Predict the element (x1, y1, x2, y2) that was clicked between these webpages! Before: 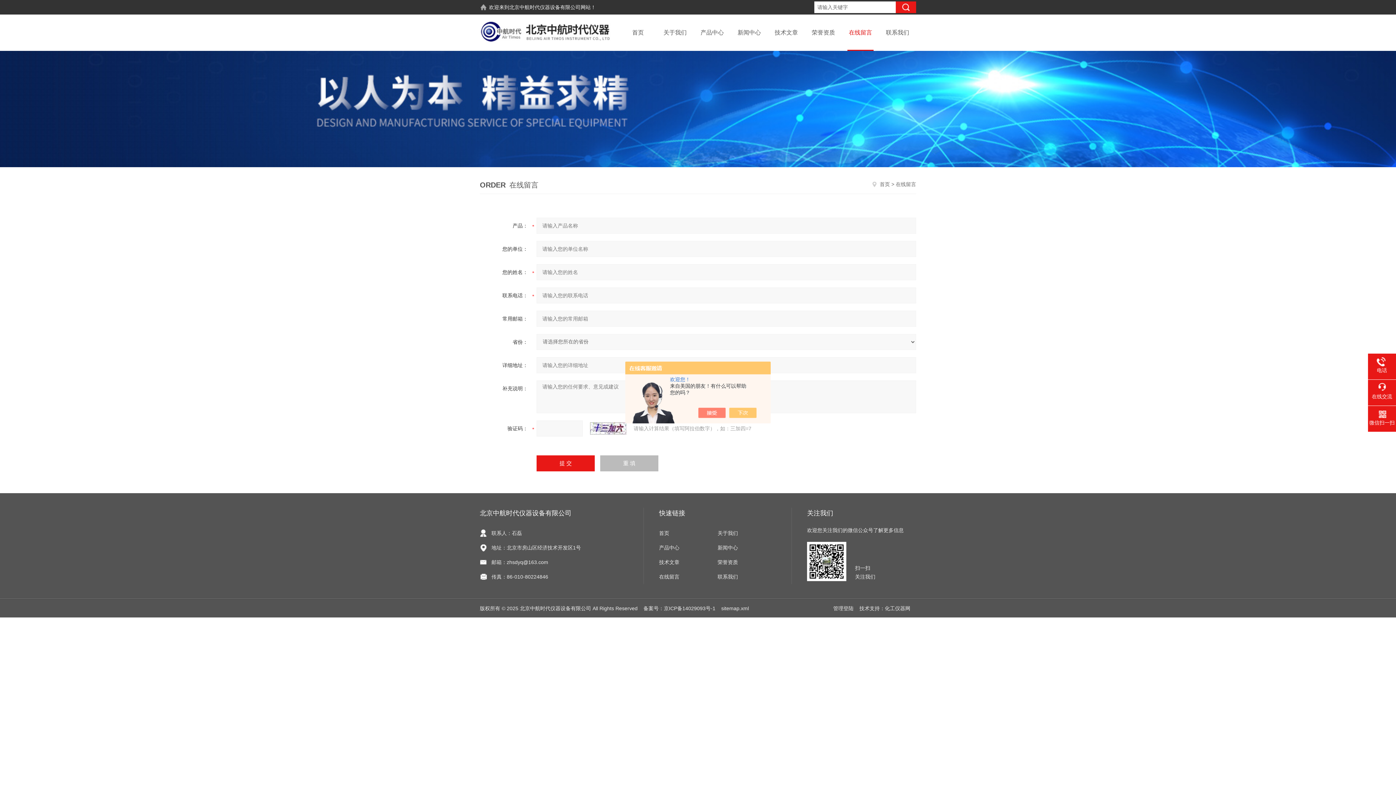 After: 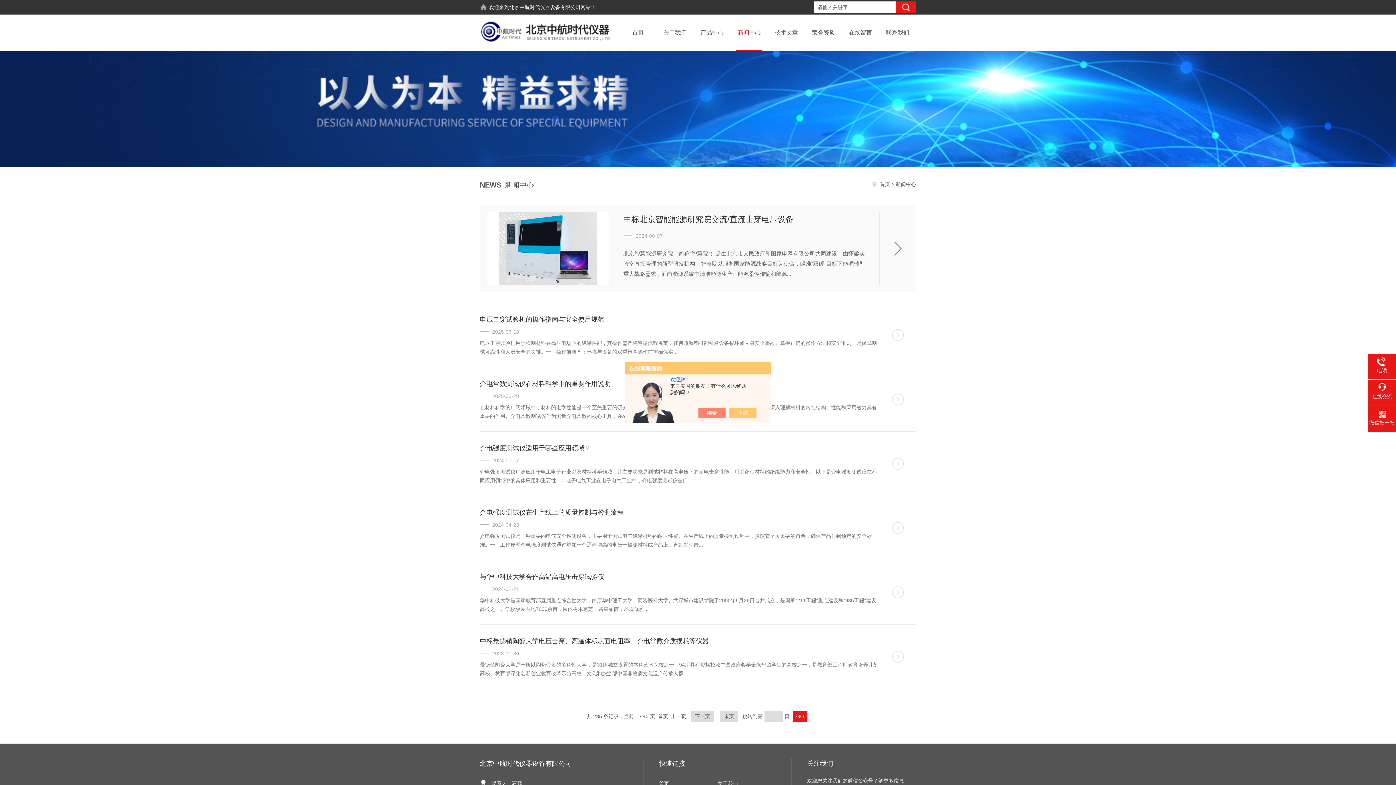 Action: bbox: (730, 14, 768, 50) label: 新闻中心